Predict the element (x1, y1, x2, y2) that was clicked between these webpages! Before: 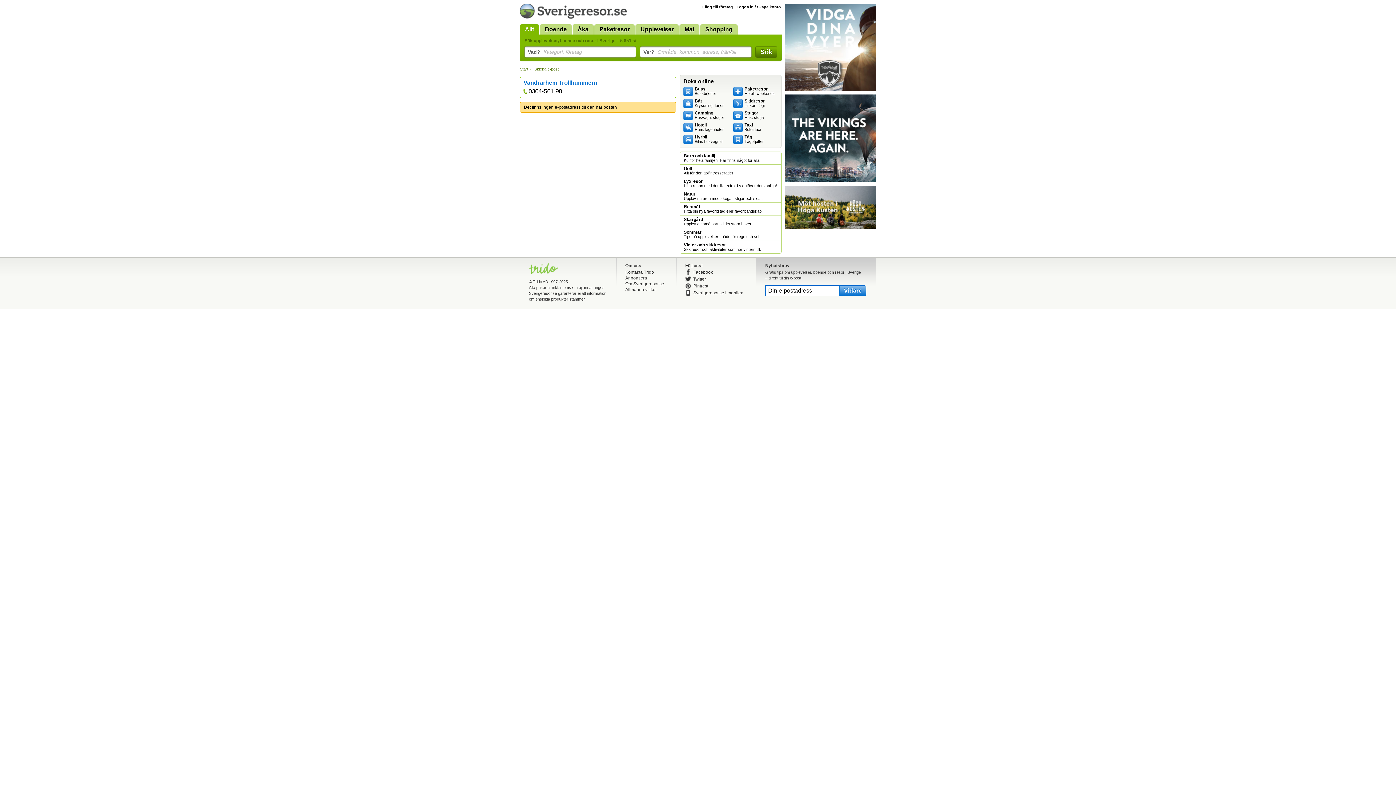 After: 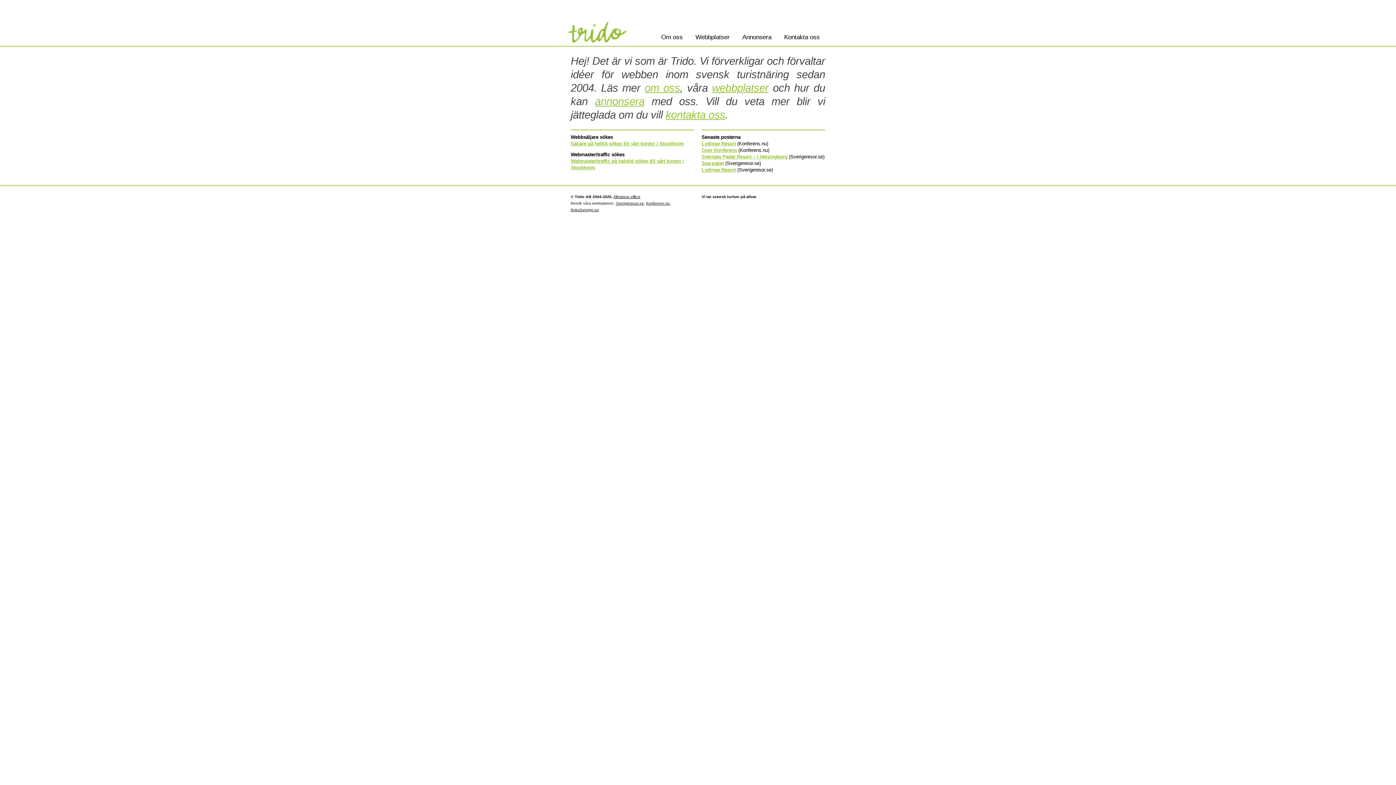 Action: label: Trido AB bbox: (533, 279, 548, 284)